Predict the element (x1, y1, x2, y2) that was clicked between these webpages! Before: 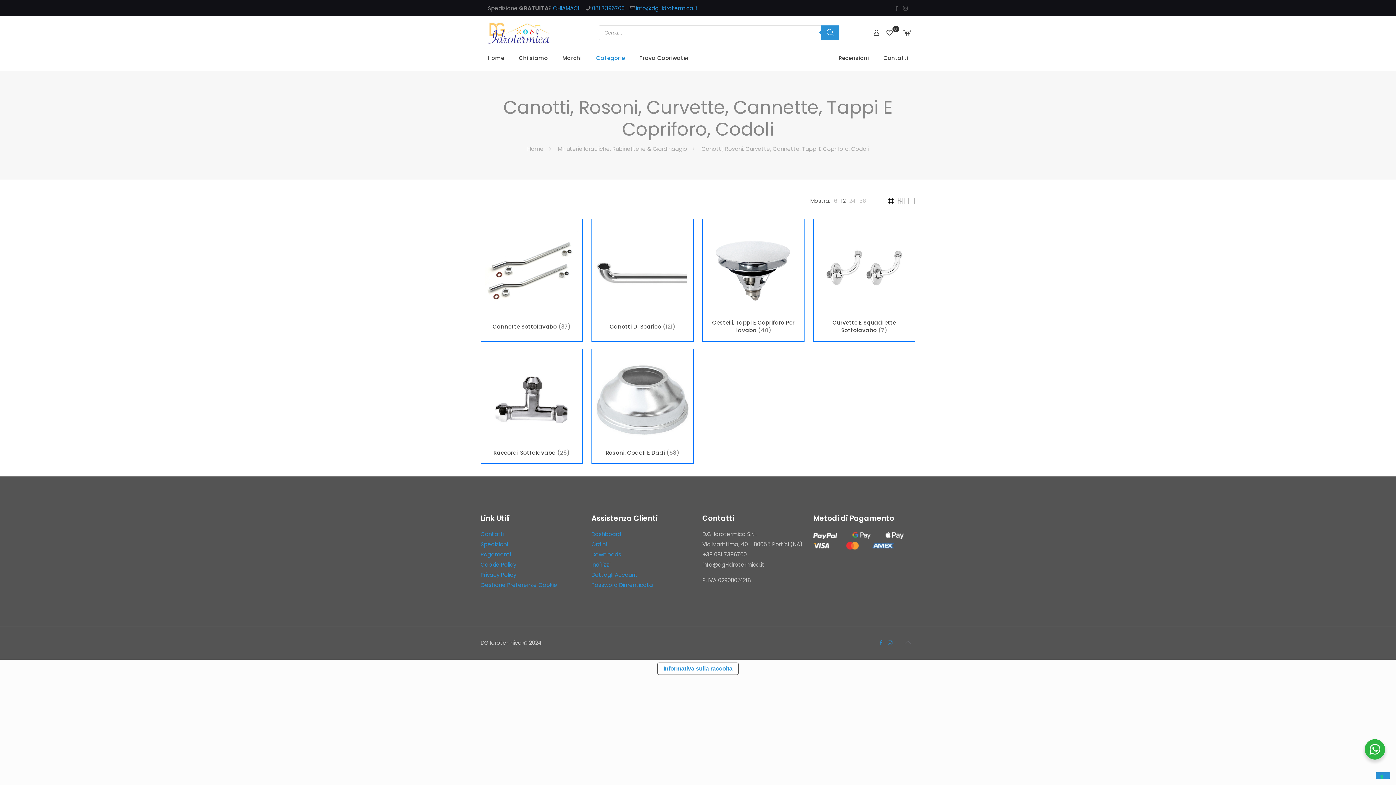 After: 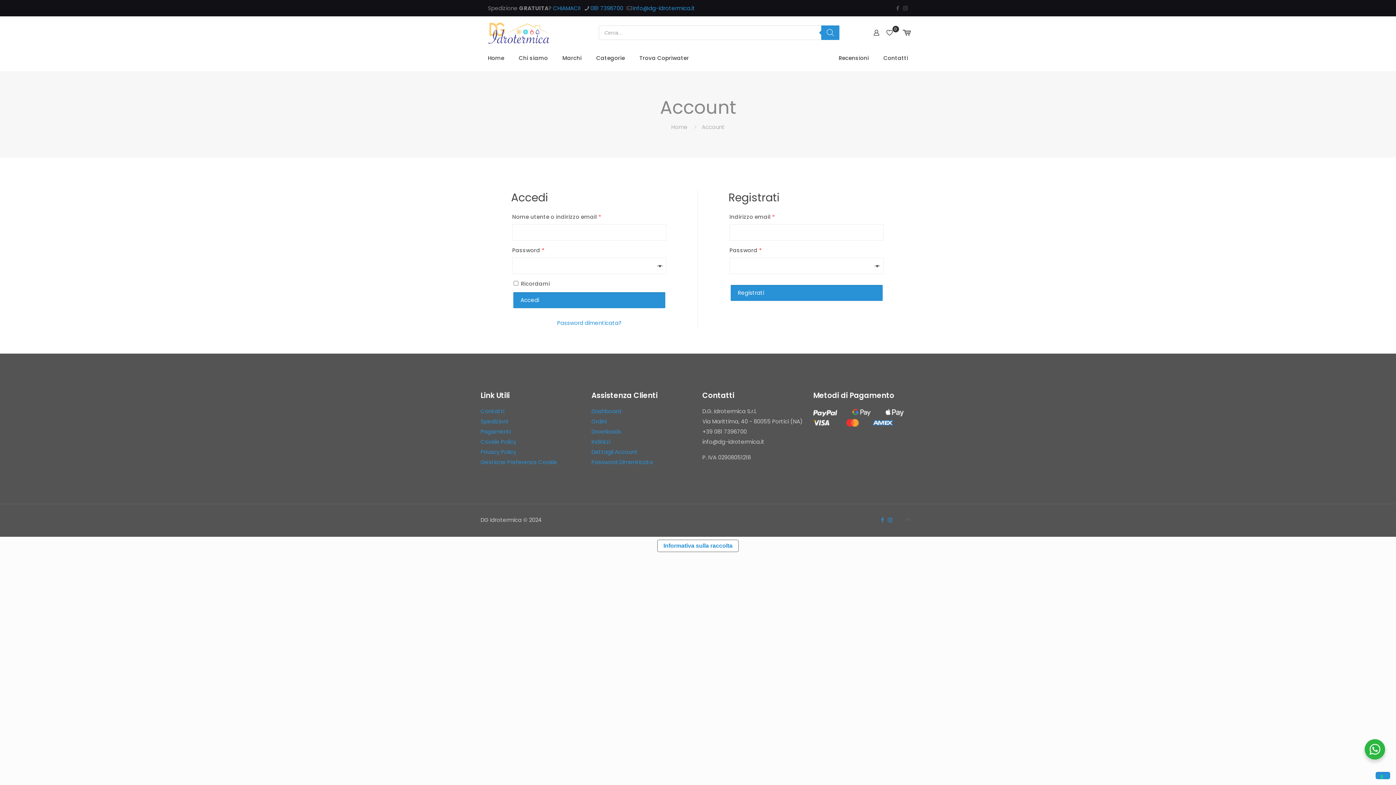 Action: bbox: (591, 530, 621, 538) label: Dashboard